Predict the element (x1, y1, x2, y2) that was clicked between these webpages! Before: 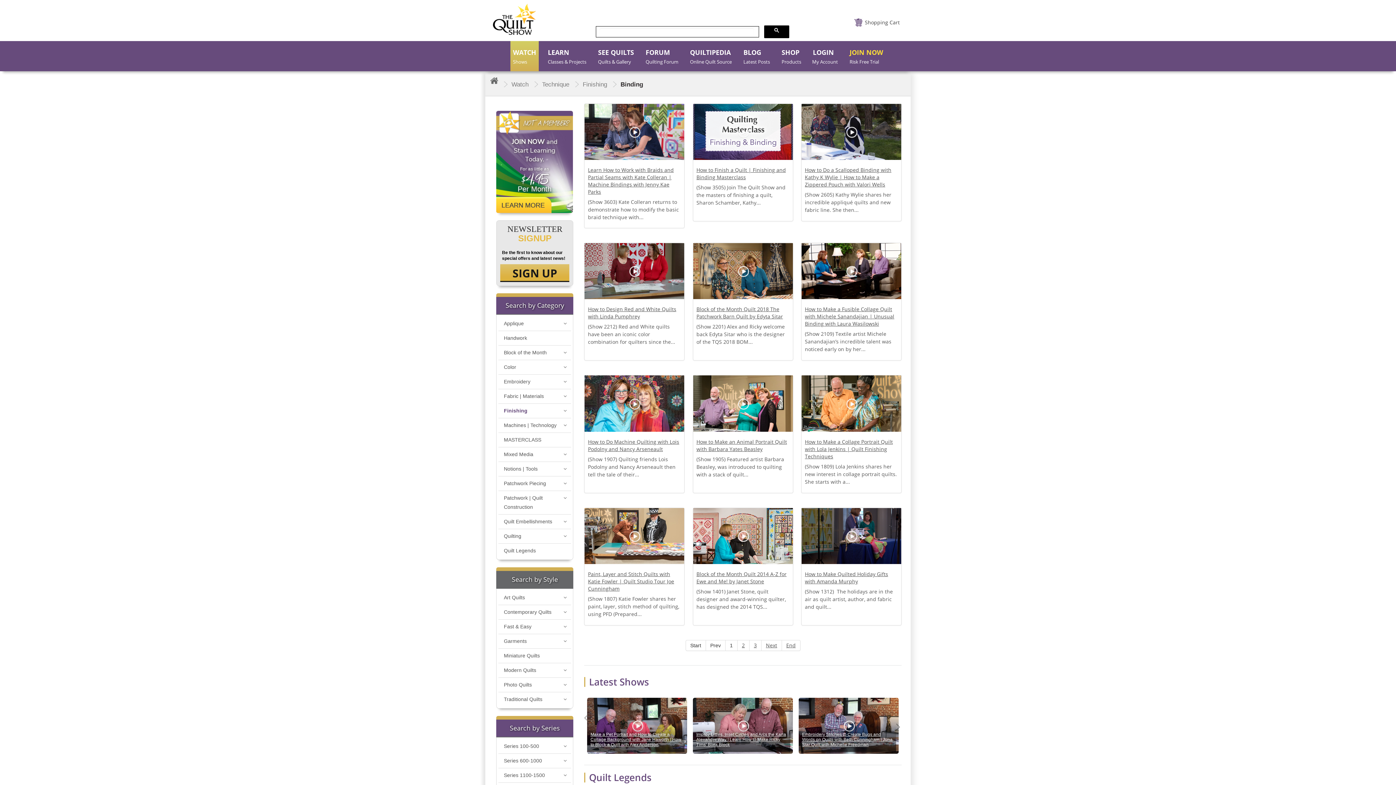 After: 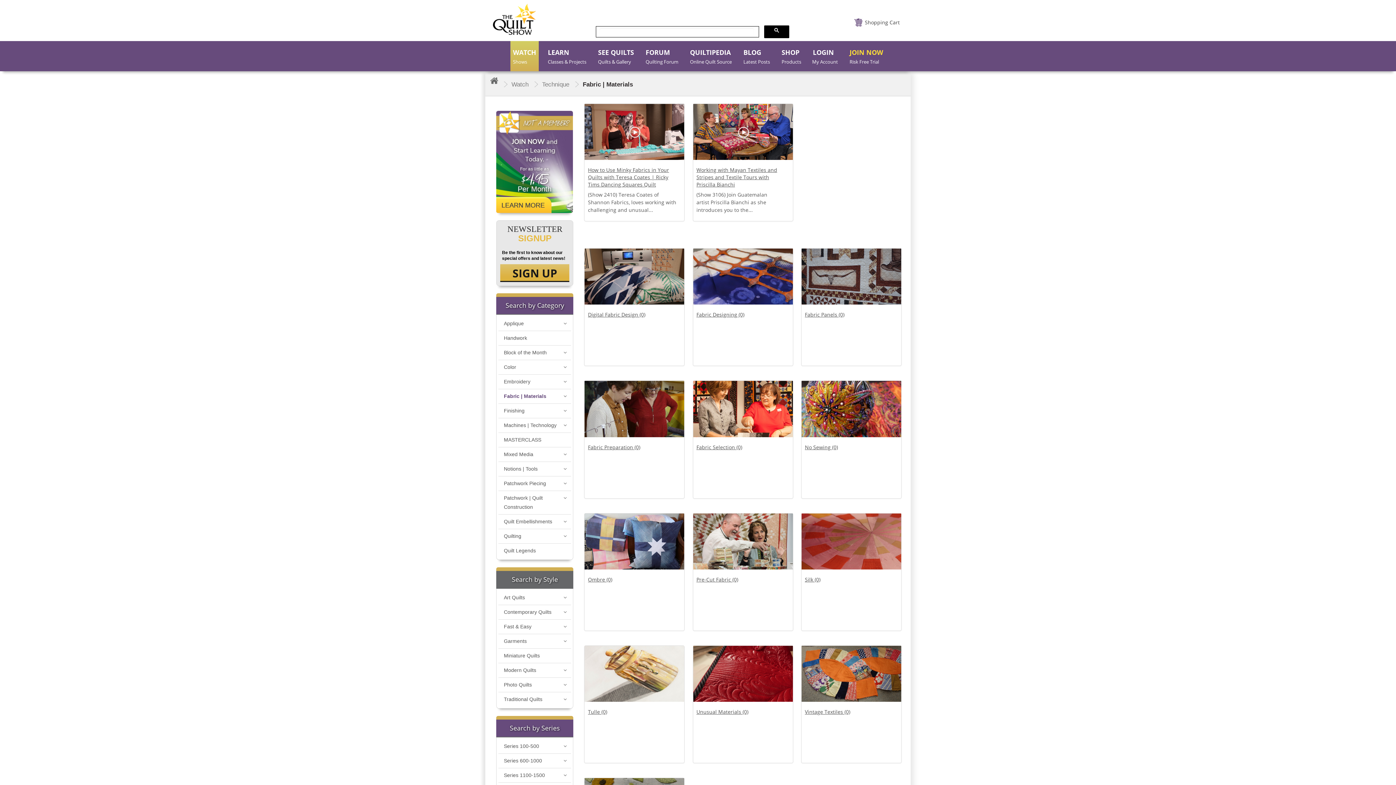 Action: label: Fabric | Materials bbox: (498, 389, 545, 403)